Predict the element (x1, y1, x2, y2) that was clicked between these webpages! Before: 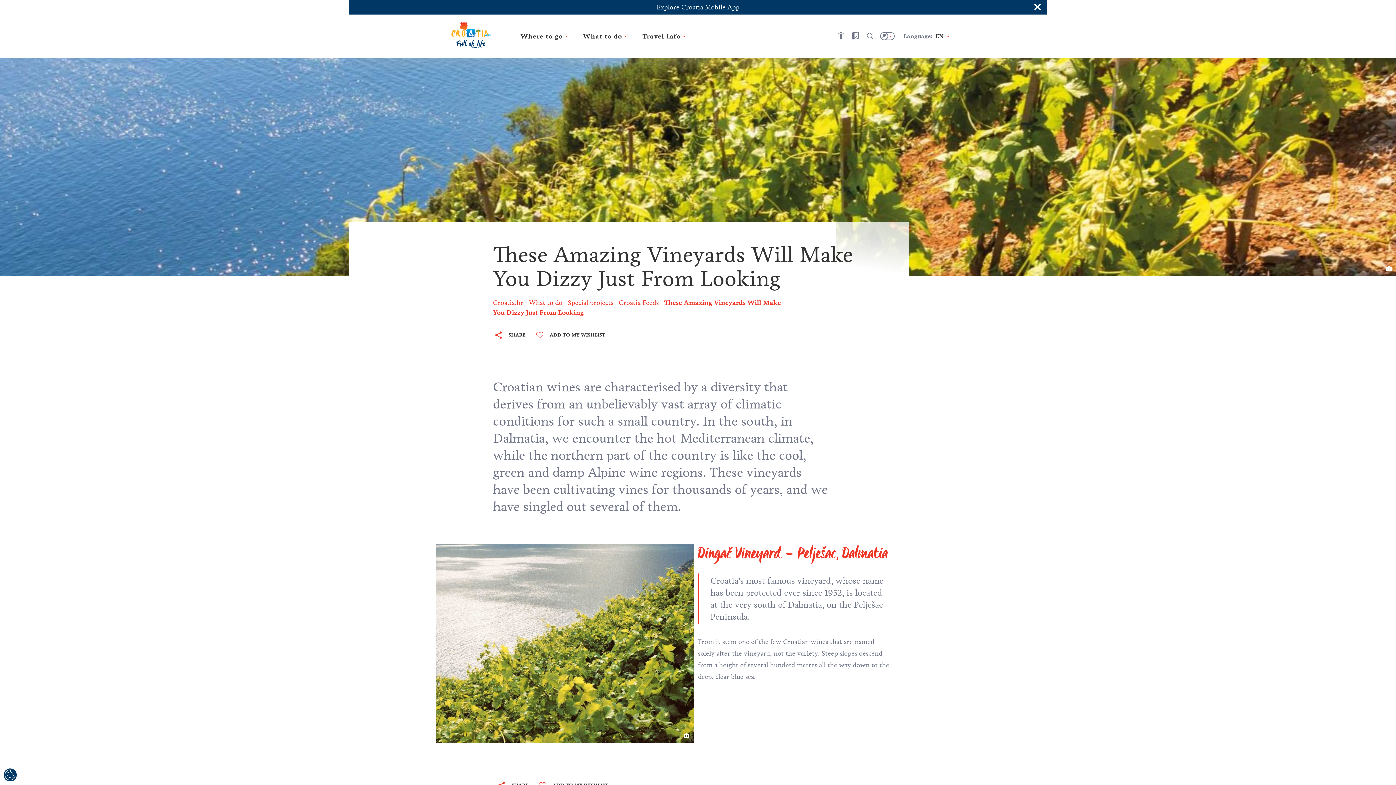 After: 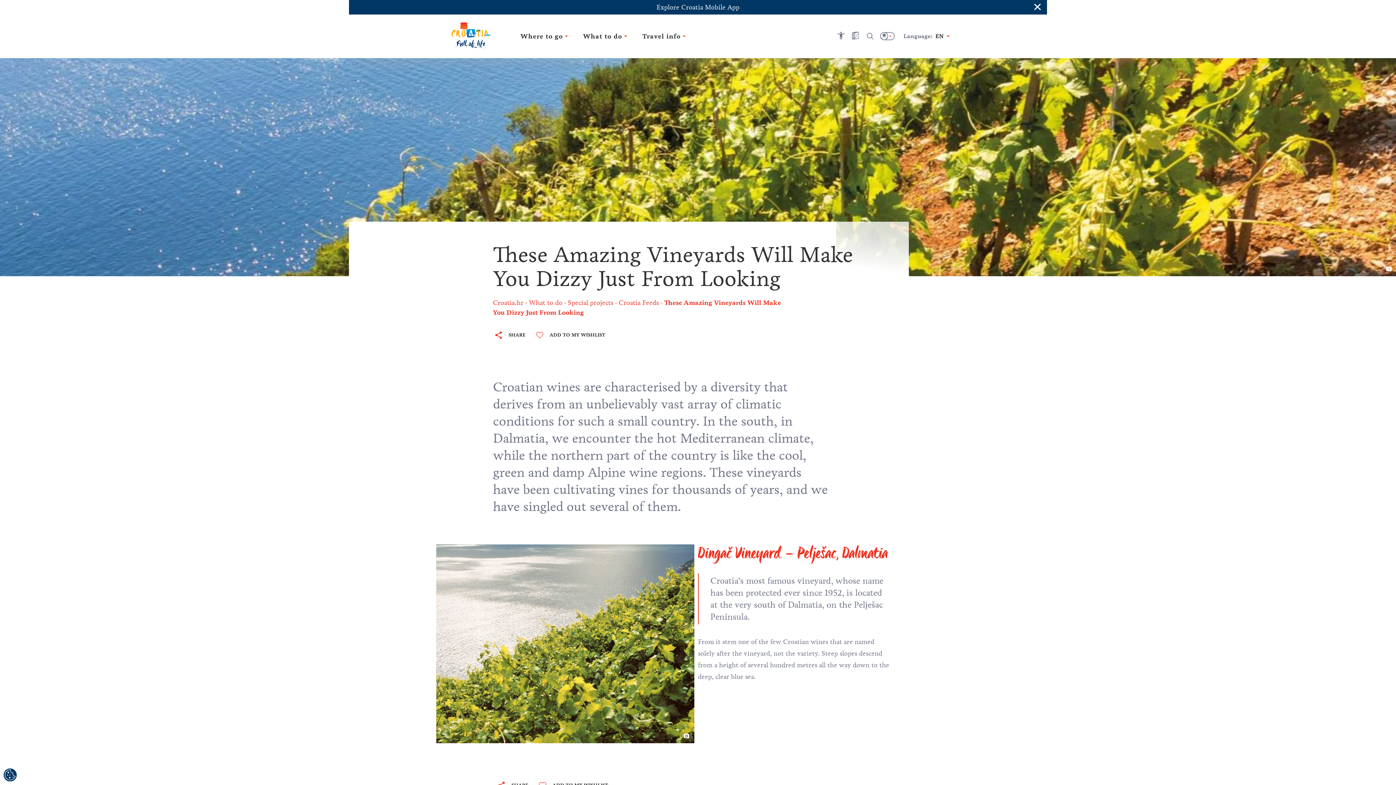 Action: bbox: (639, 2, 757, 12) label: Explore Croatia Mobile App